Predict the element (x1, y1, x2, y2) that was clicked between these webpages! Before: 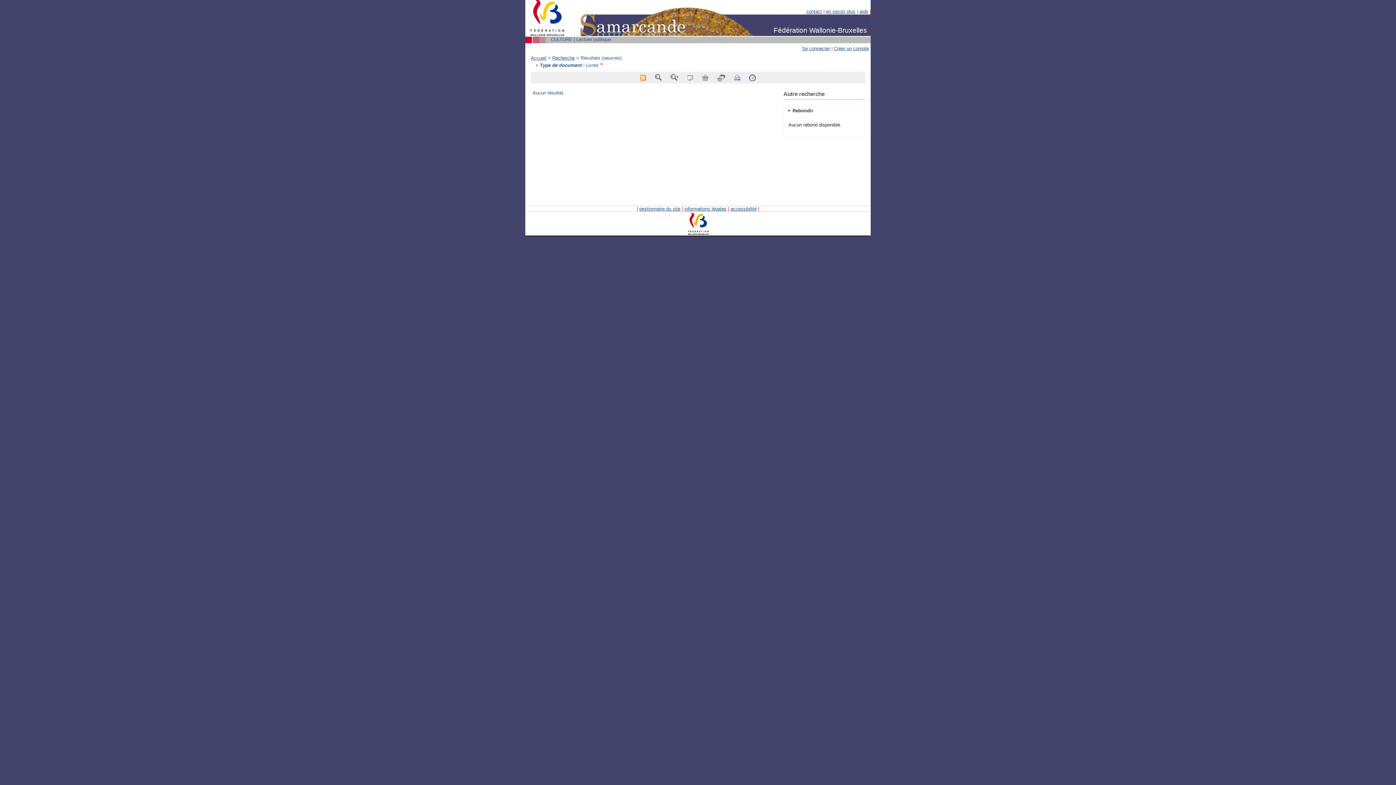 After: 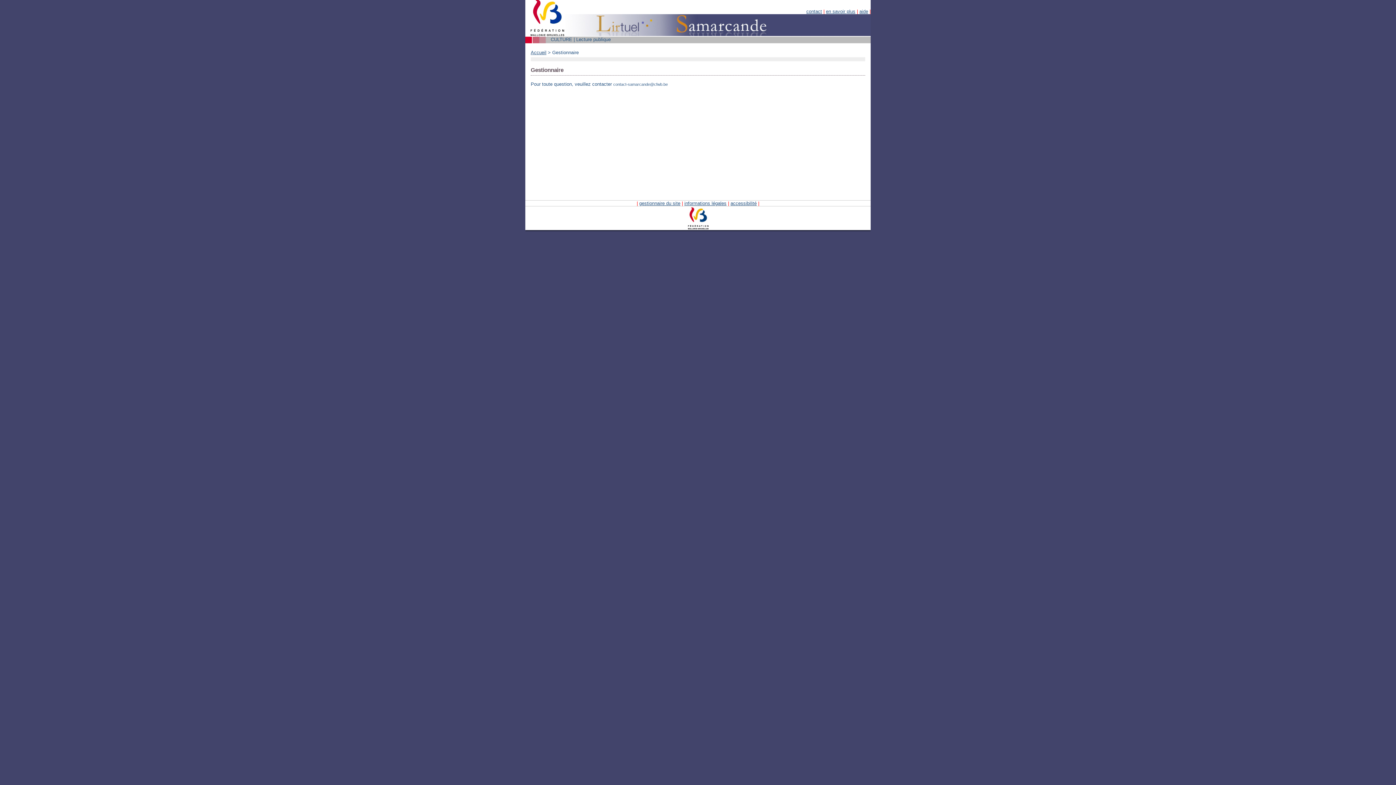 Action: bbox: (639, 206, 680, 211) label: gestionnaire du site